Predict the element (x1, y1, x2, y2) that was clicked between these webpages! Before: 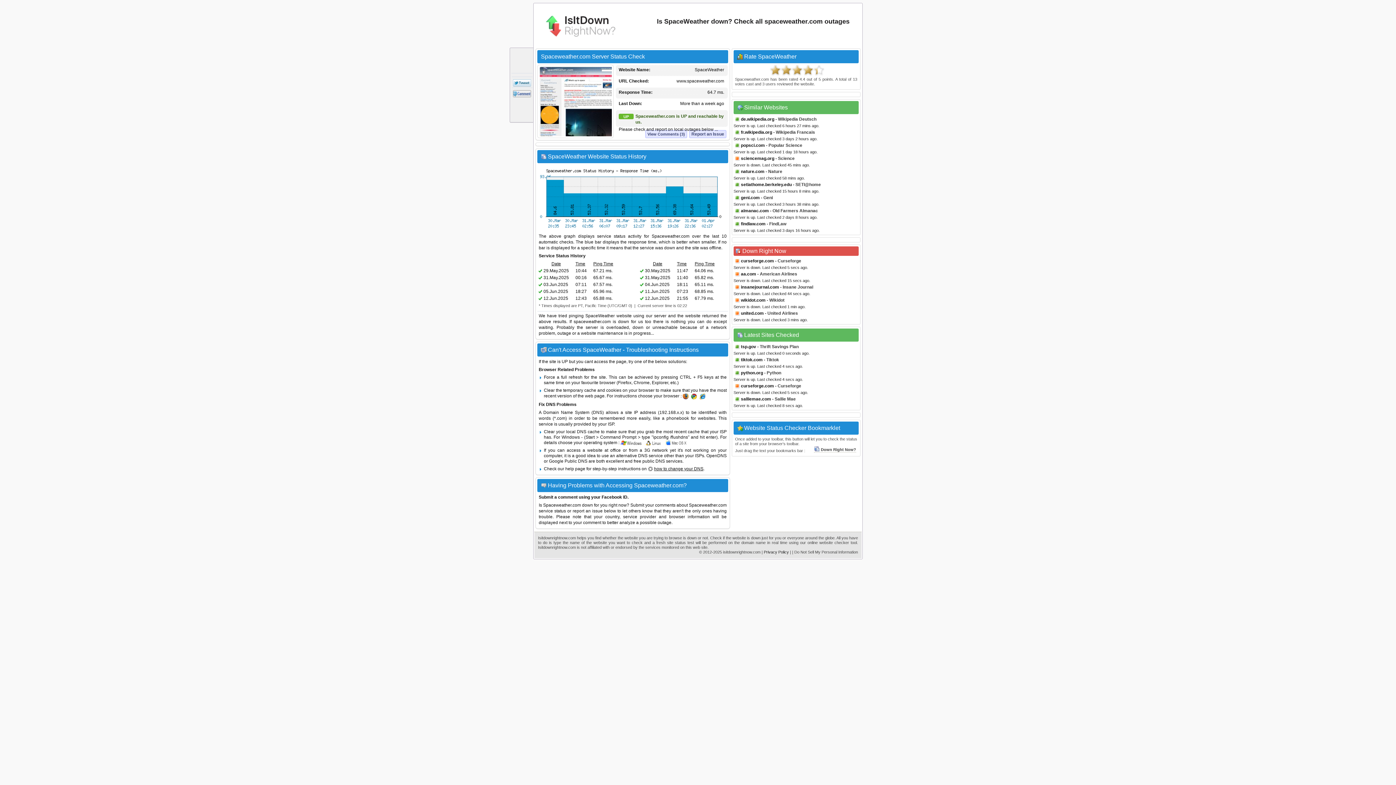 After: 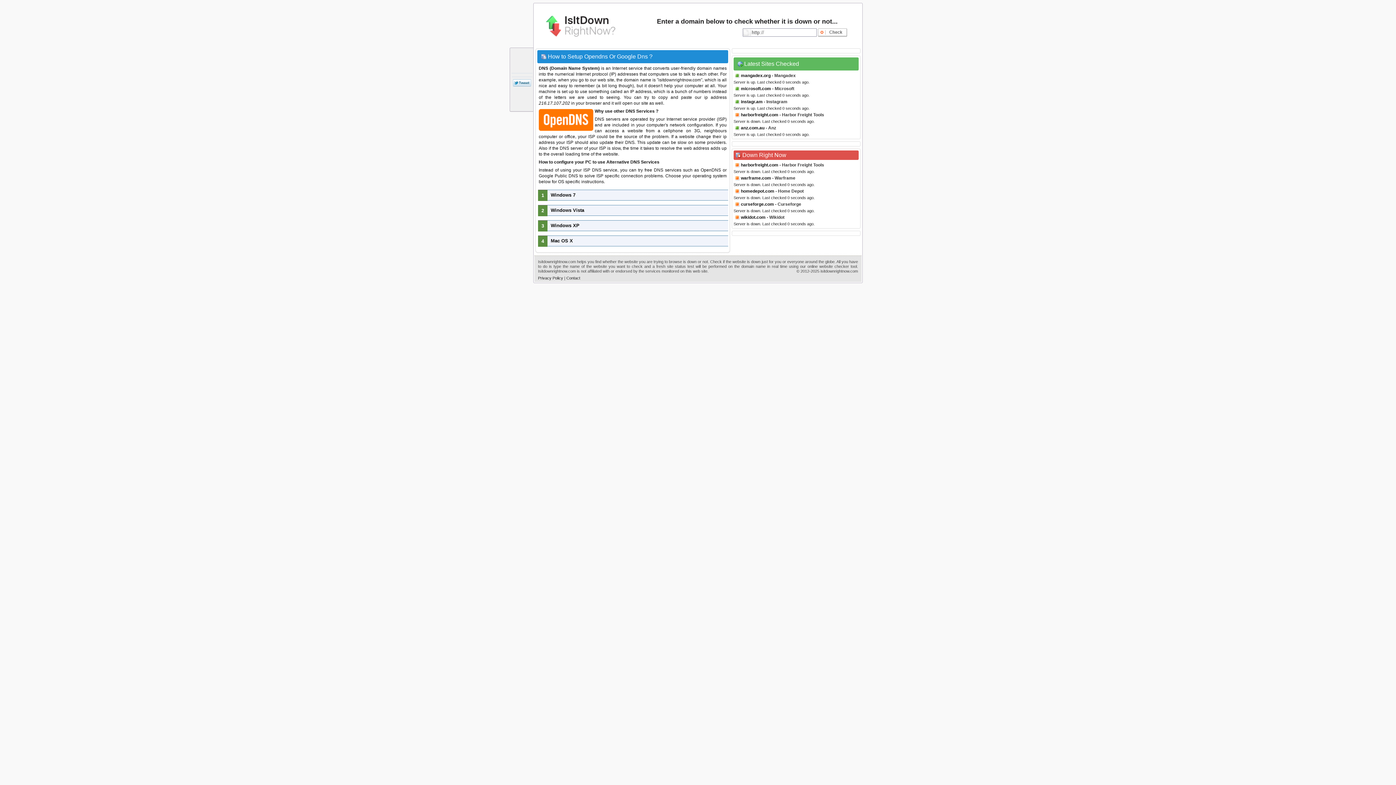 Action: label: how to change your DNS bbox: (654, 466, 703, 471)